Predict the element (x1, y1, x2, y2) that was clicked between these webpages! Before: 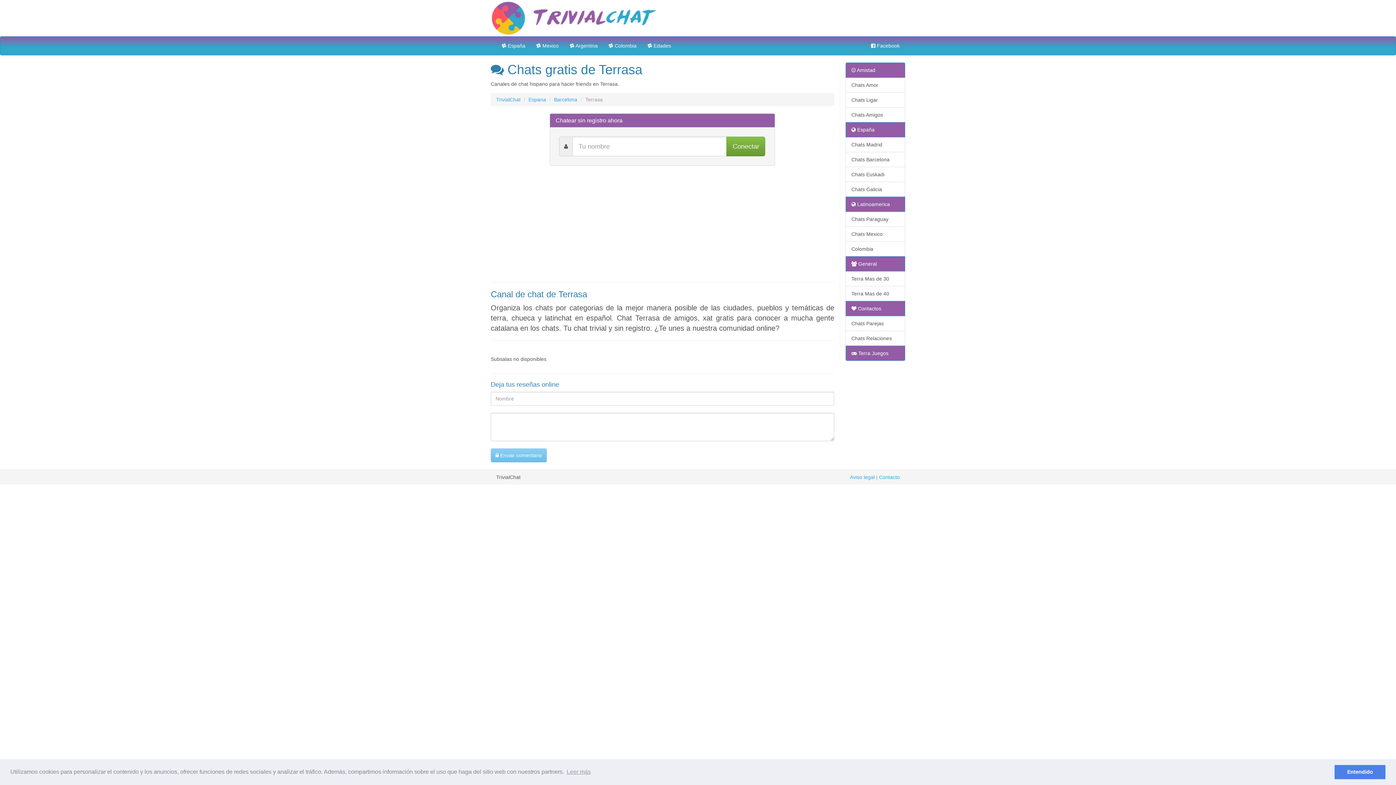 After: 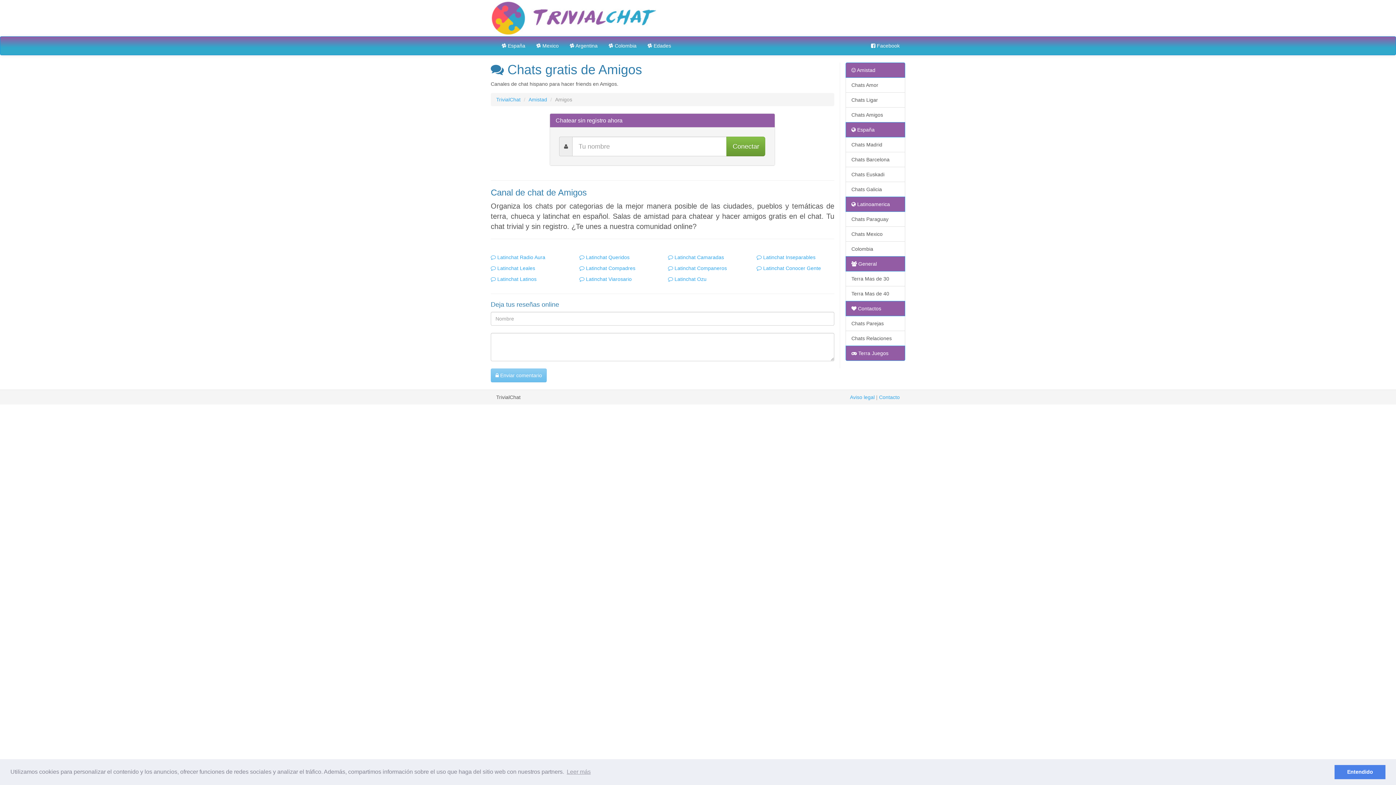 Action: bbox: (845, 107, 905, 122) label: Chats Amigos